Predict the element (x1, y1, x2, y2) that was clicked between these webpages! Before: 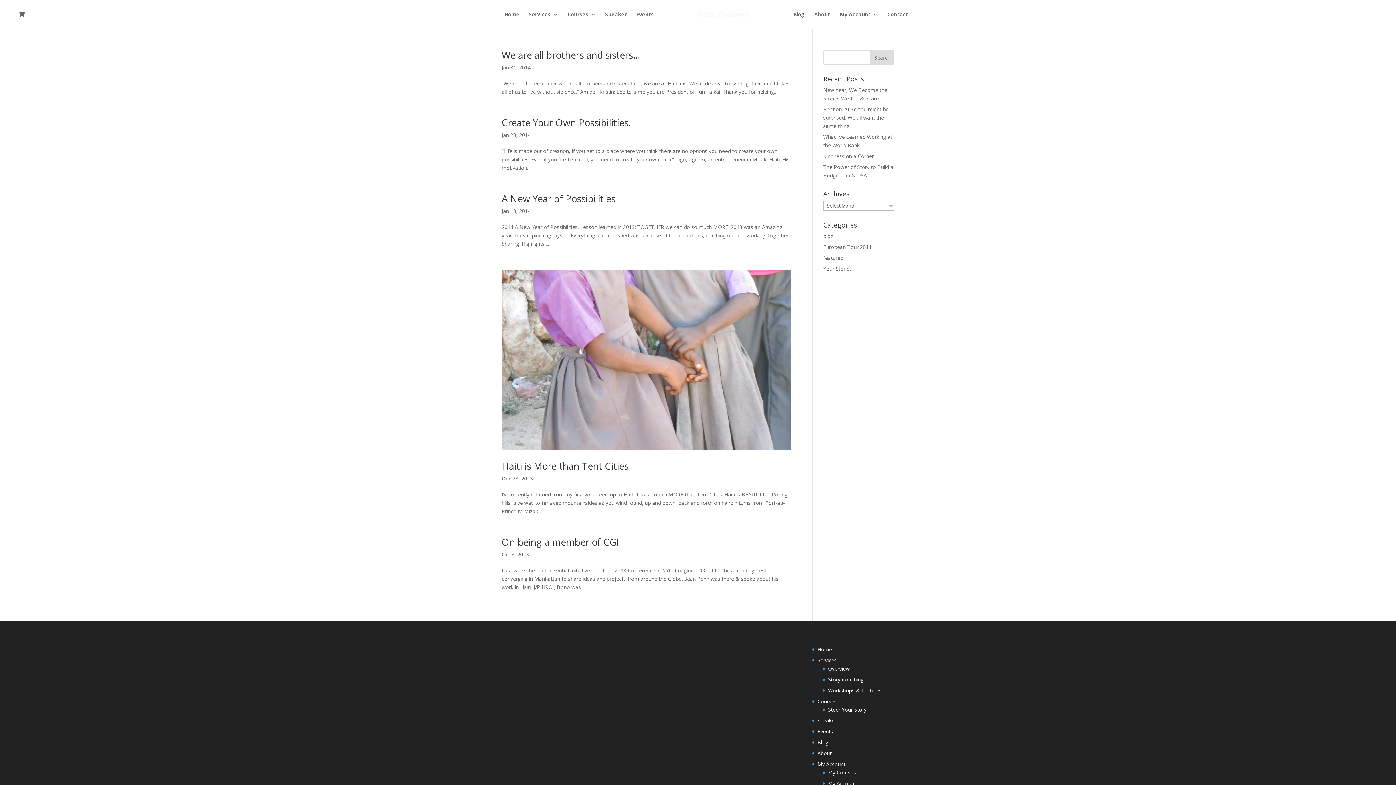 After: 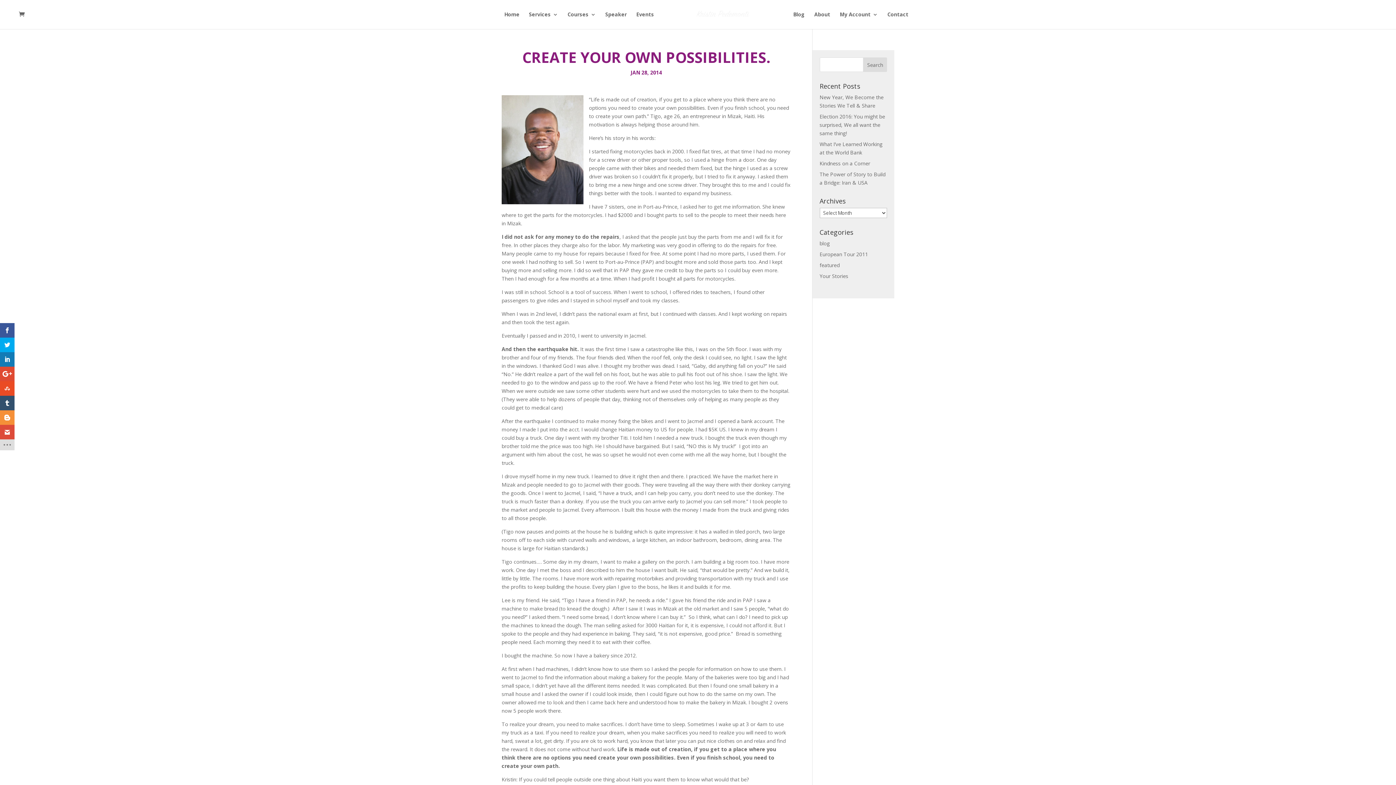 Action: label: Create Your Own Possibilities. bbox: (501, 116, 631, 129)